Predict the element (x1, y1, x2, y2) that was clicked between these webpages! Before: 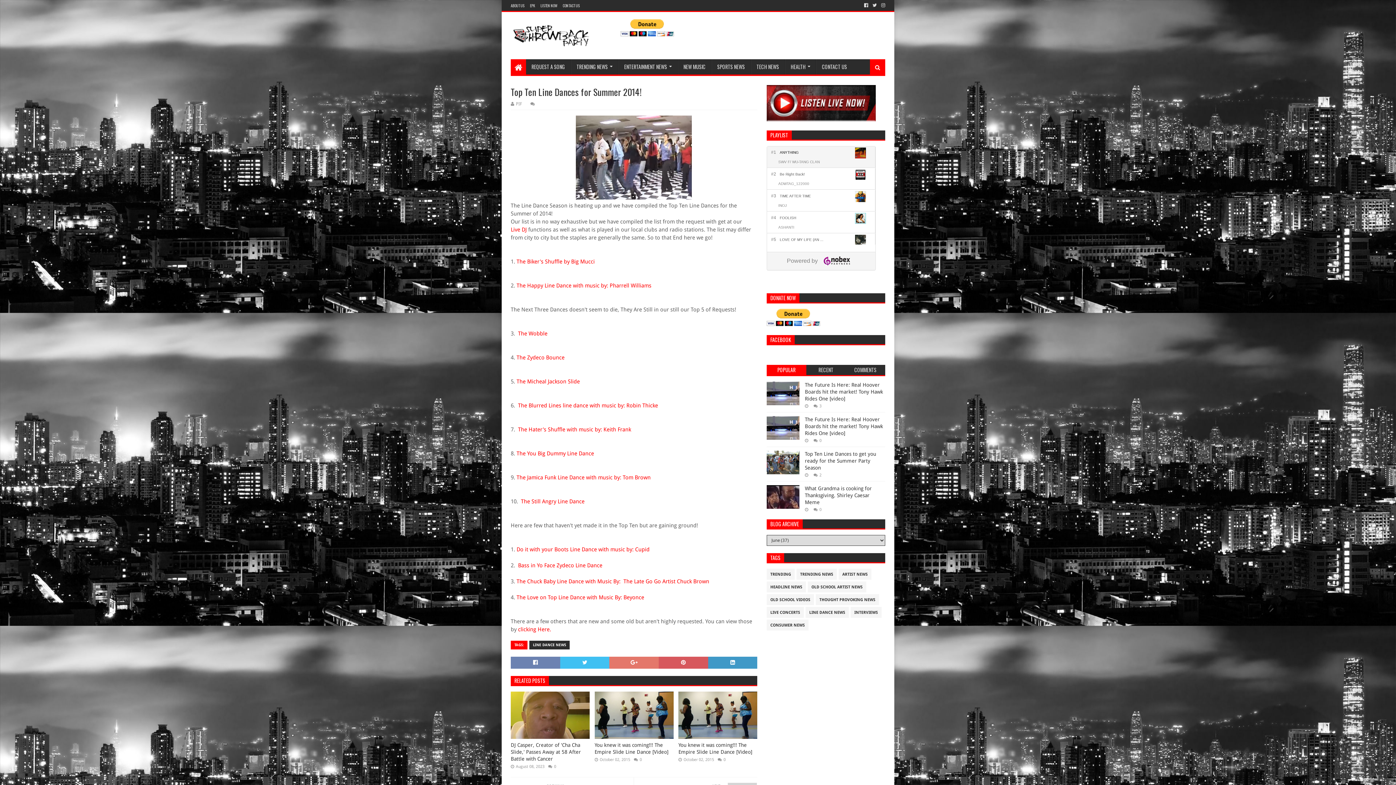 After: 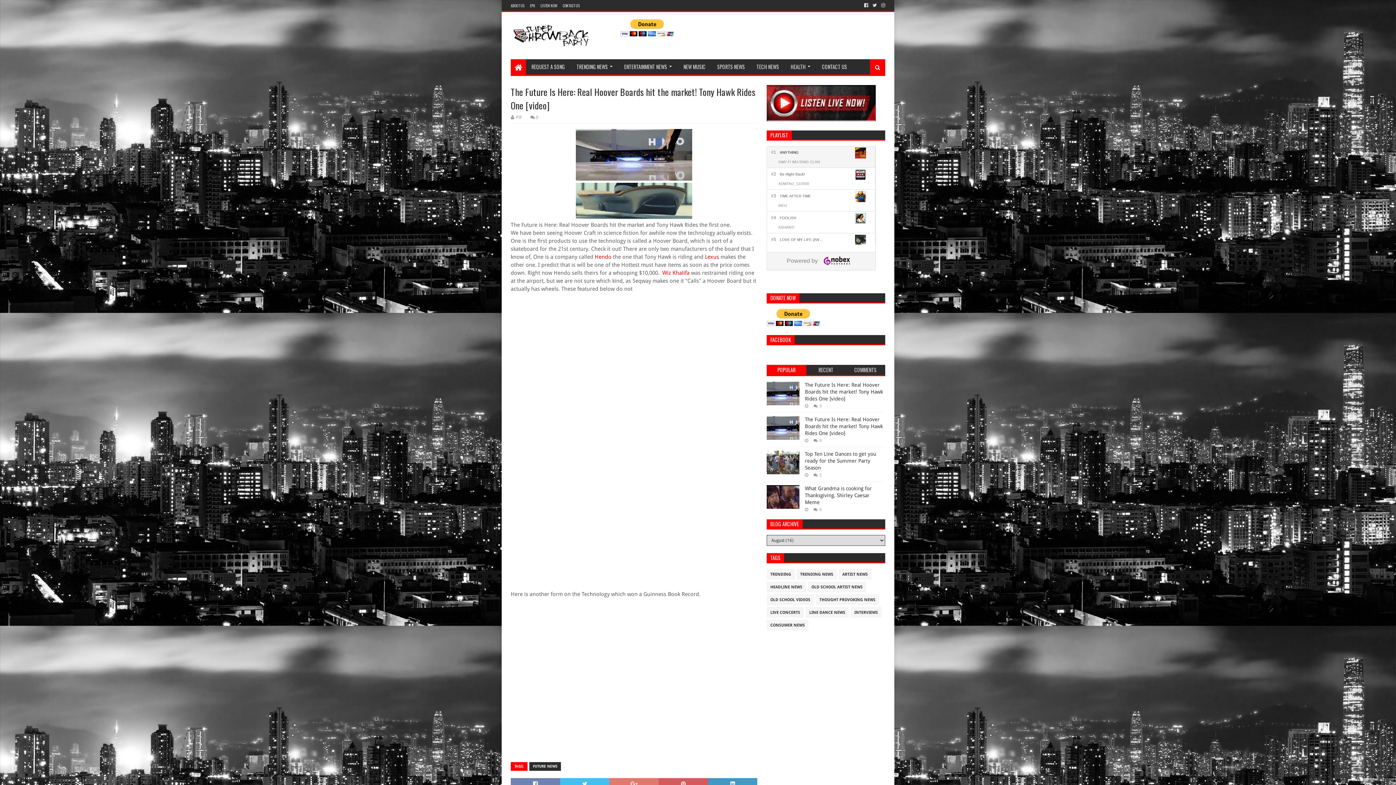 Action: bbox: (766, 416, 799, 440)